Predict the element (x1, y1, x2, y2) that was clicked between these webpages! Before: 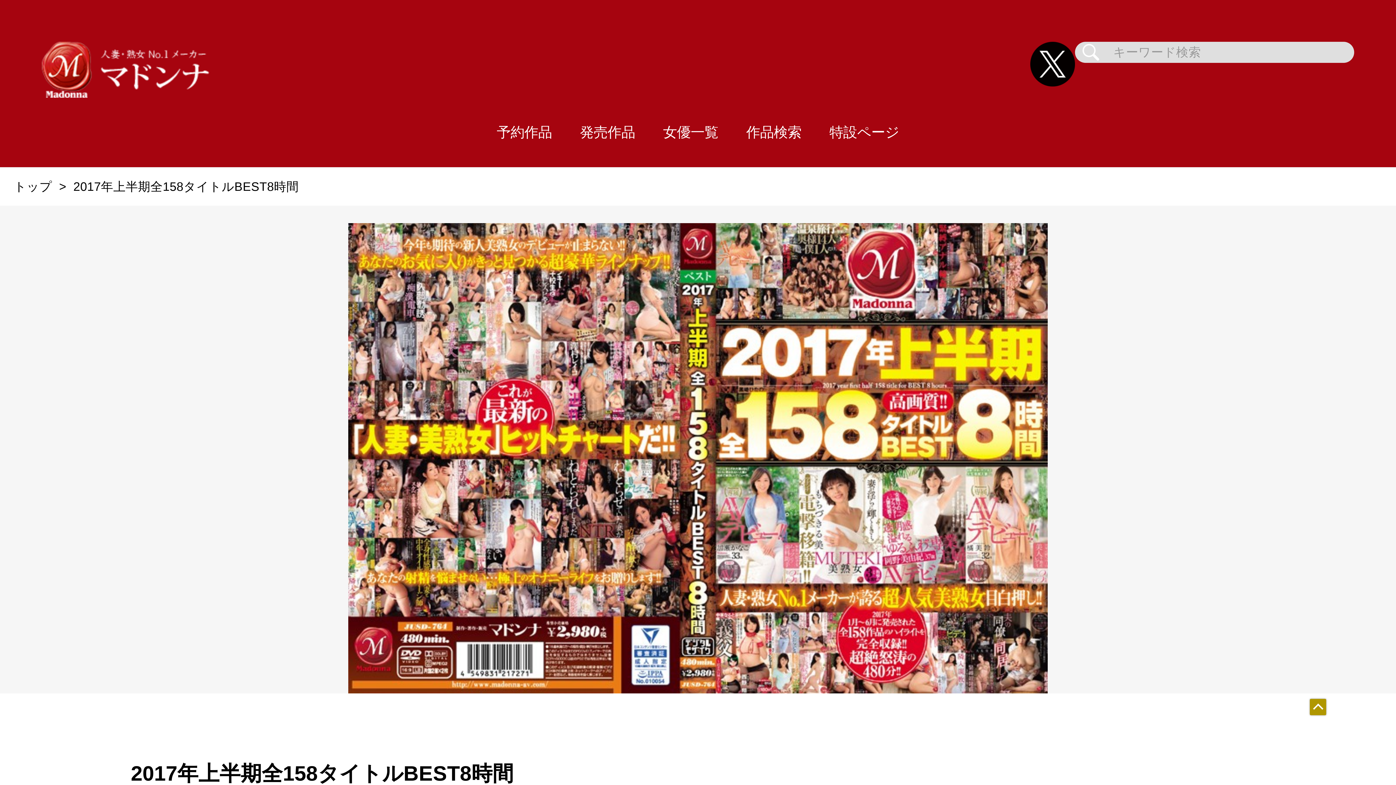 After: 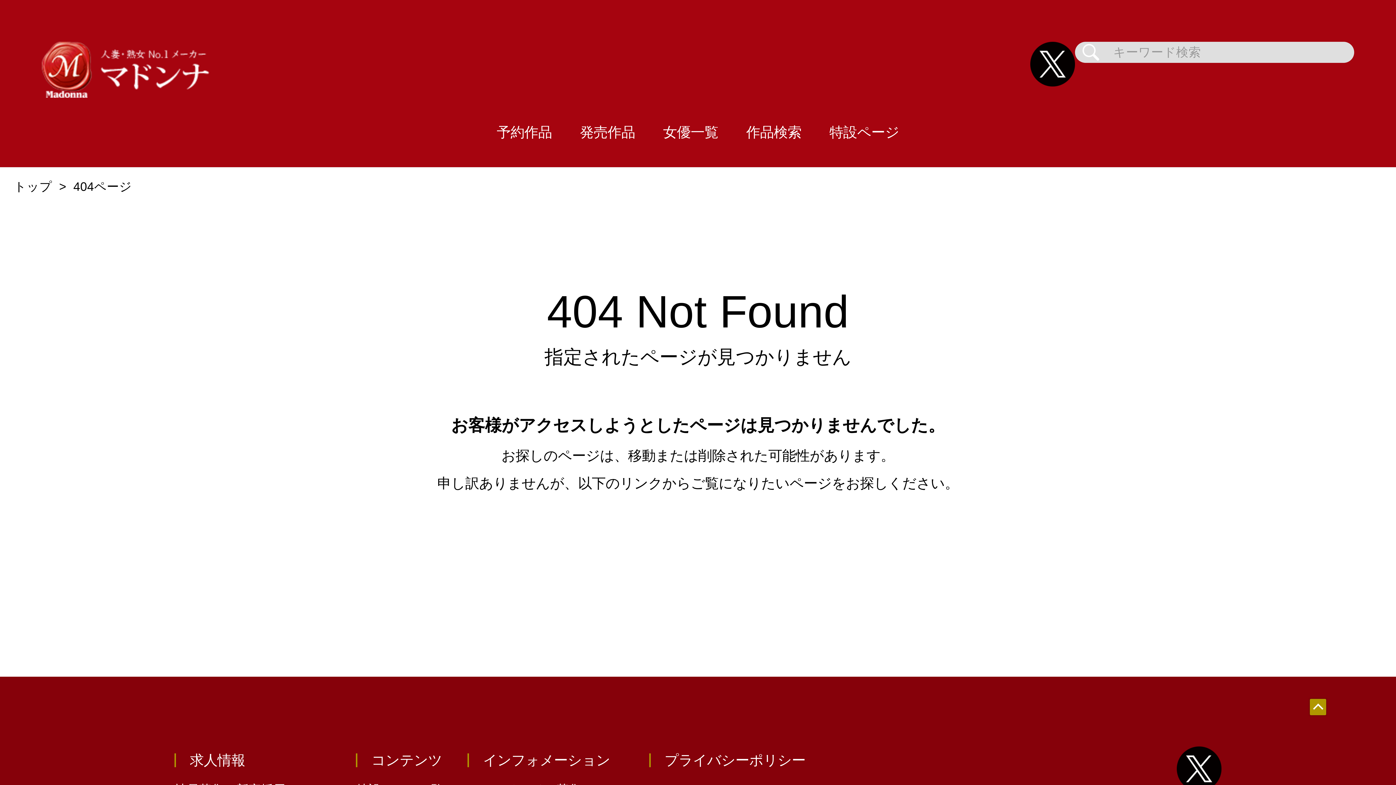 Action: bbox: (73, 180, 298, 193) label: 2017年上半期全158タイトルBEST8時間